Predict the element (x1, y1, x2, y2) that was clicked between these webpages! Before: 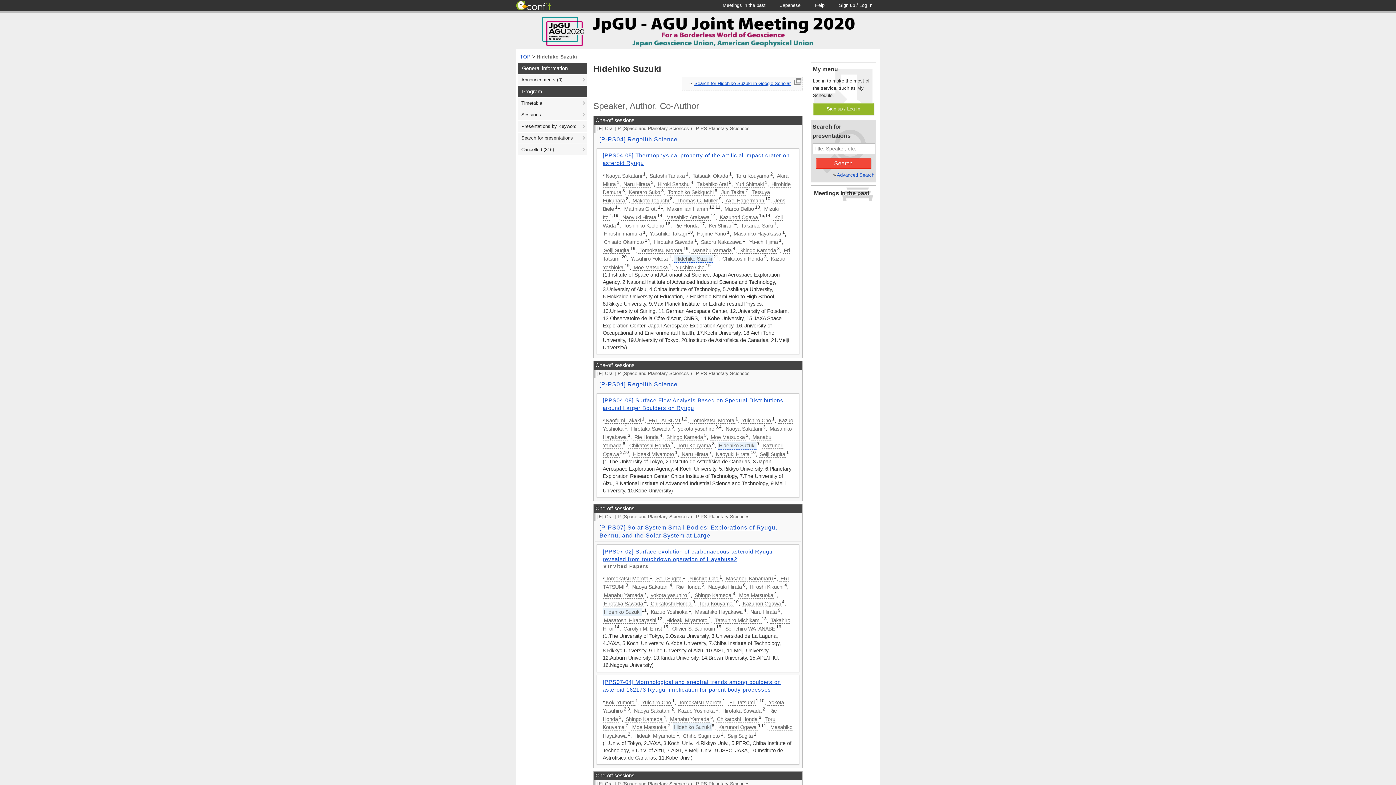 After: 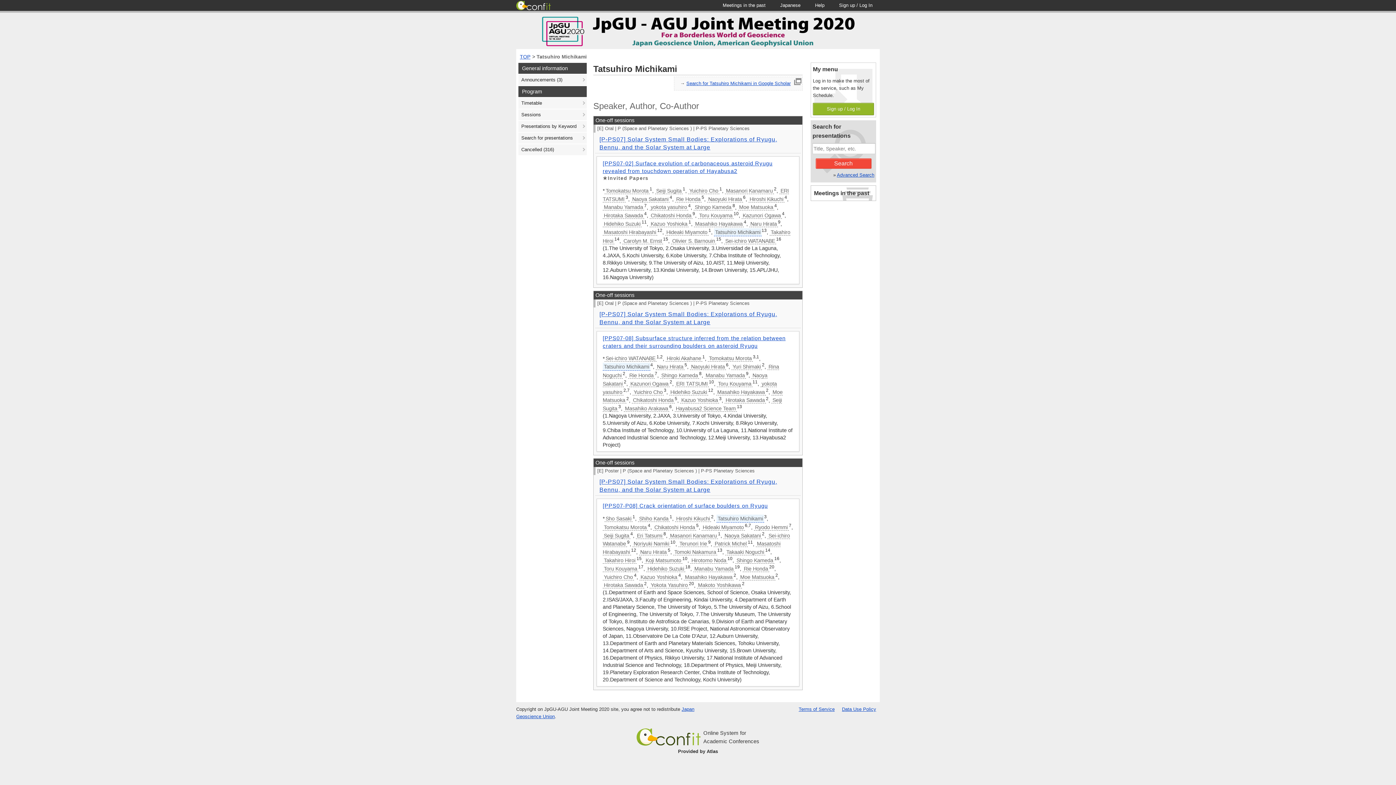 Action: bbox: (714, 617, 761, 624) label: Tatsuhiro Michikami